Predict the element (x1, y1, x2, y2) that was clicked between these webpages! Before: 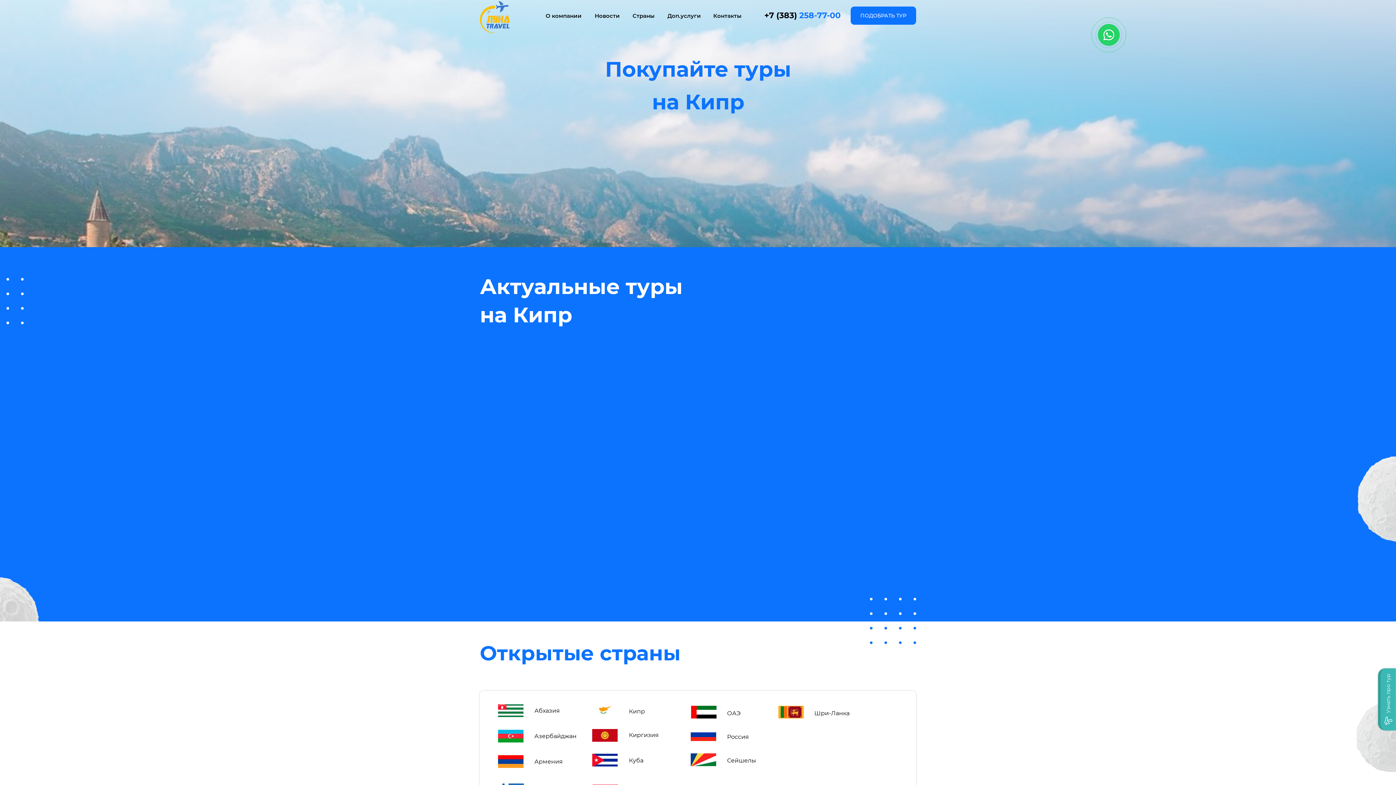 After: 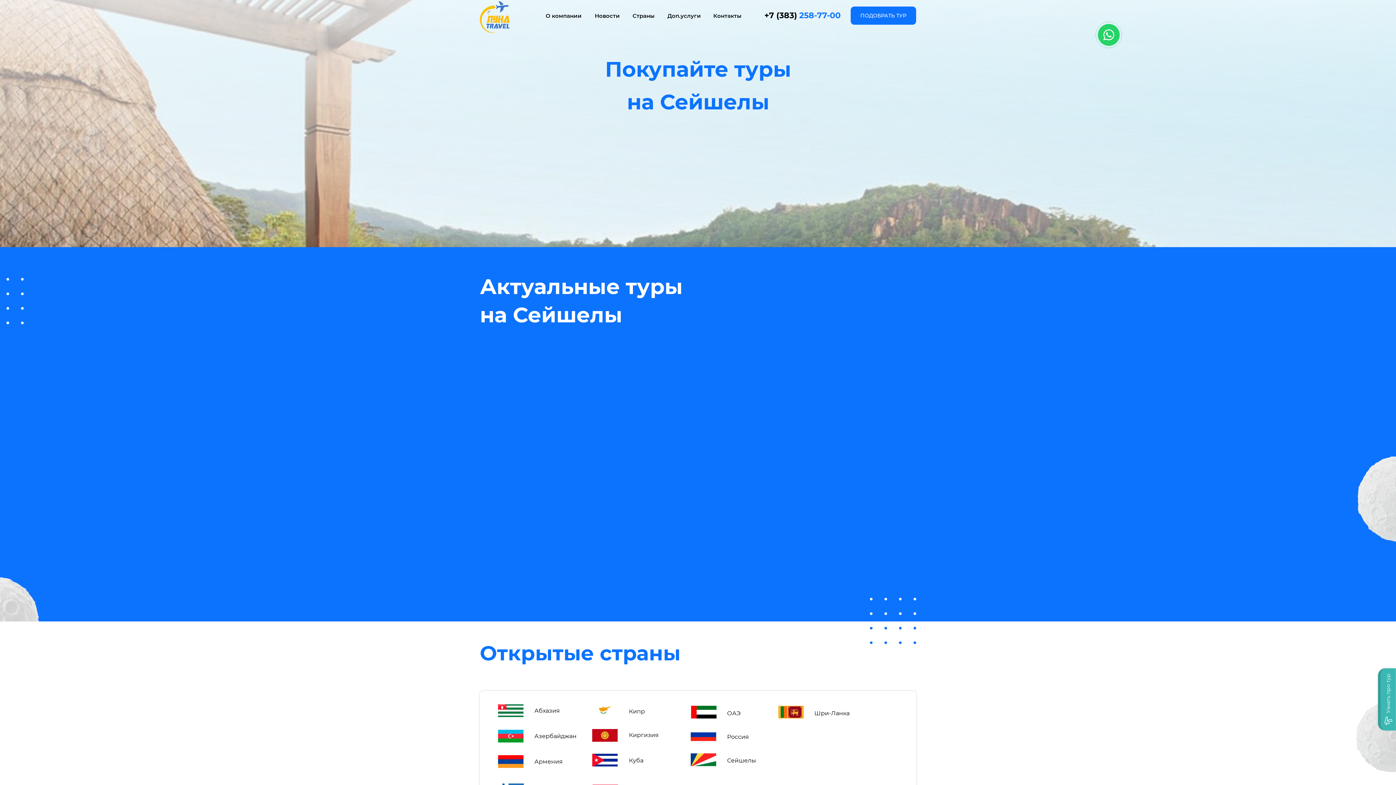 Action: bbox: (690, 753, 716, 766)